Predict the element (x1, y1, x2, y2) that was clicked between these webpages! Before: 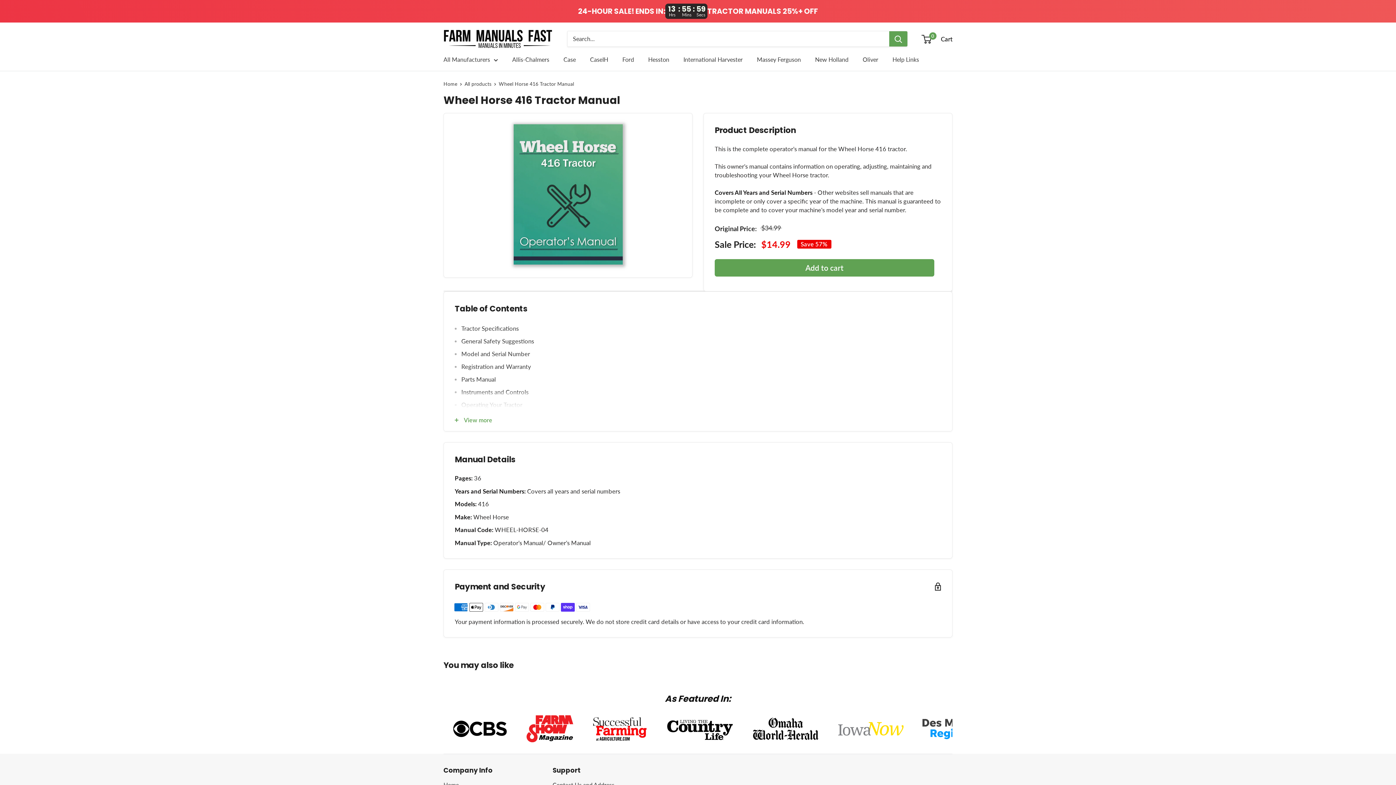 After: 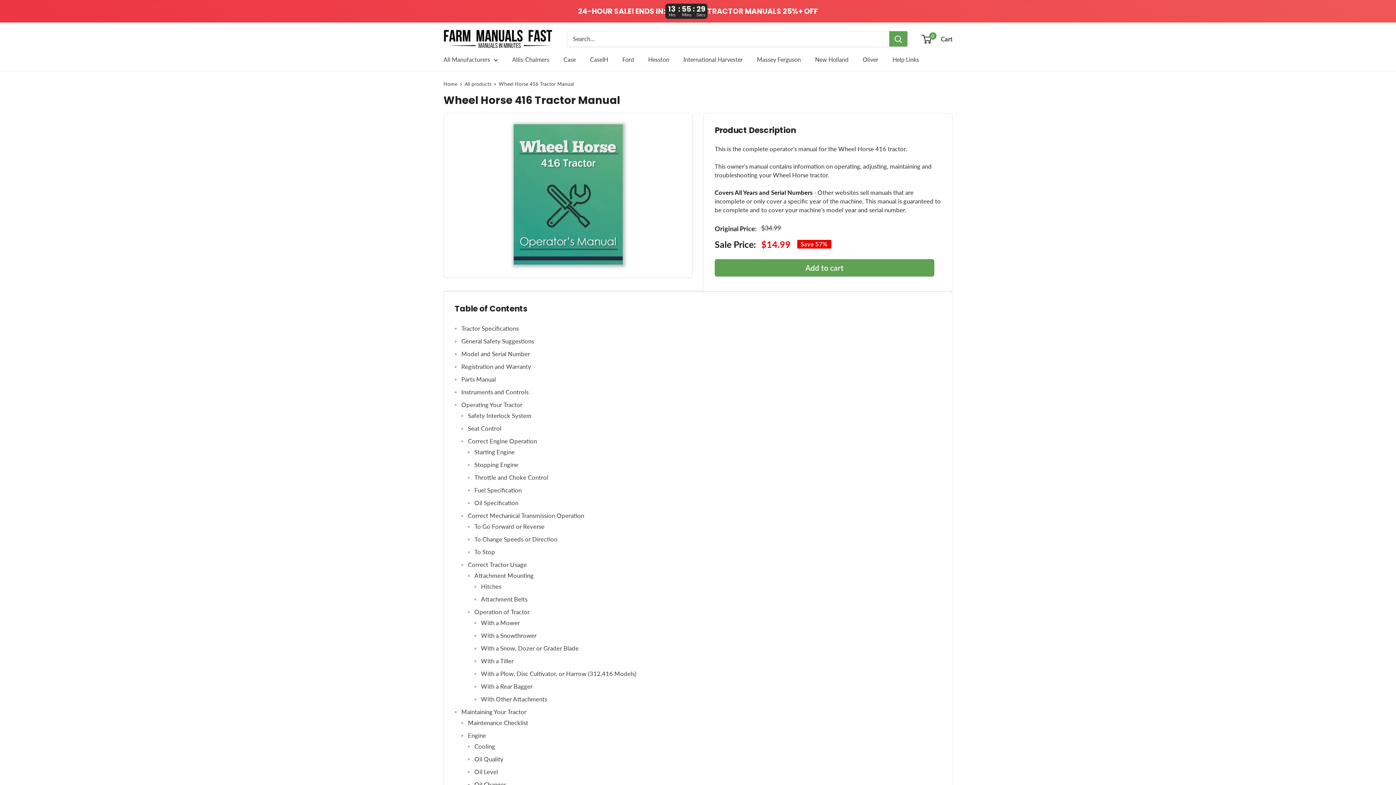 Action: bbox: (444, 409, 952, 431) label: View more